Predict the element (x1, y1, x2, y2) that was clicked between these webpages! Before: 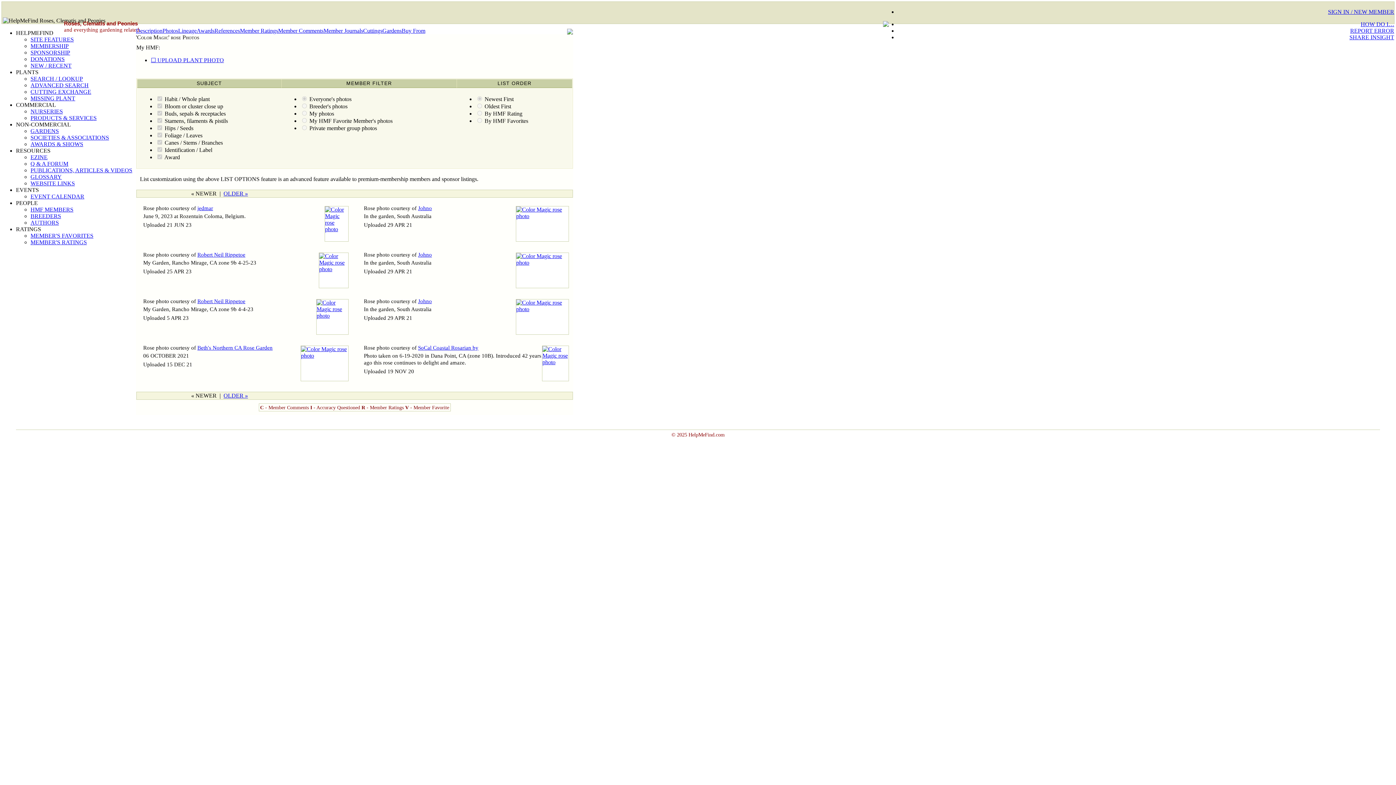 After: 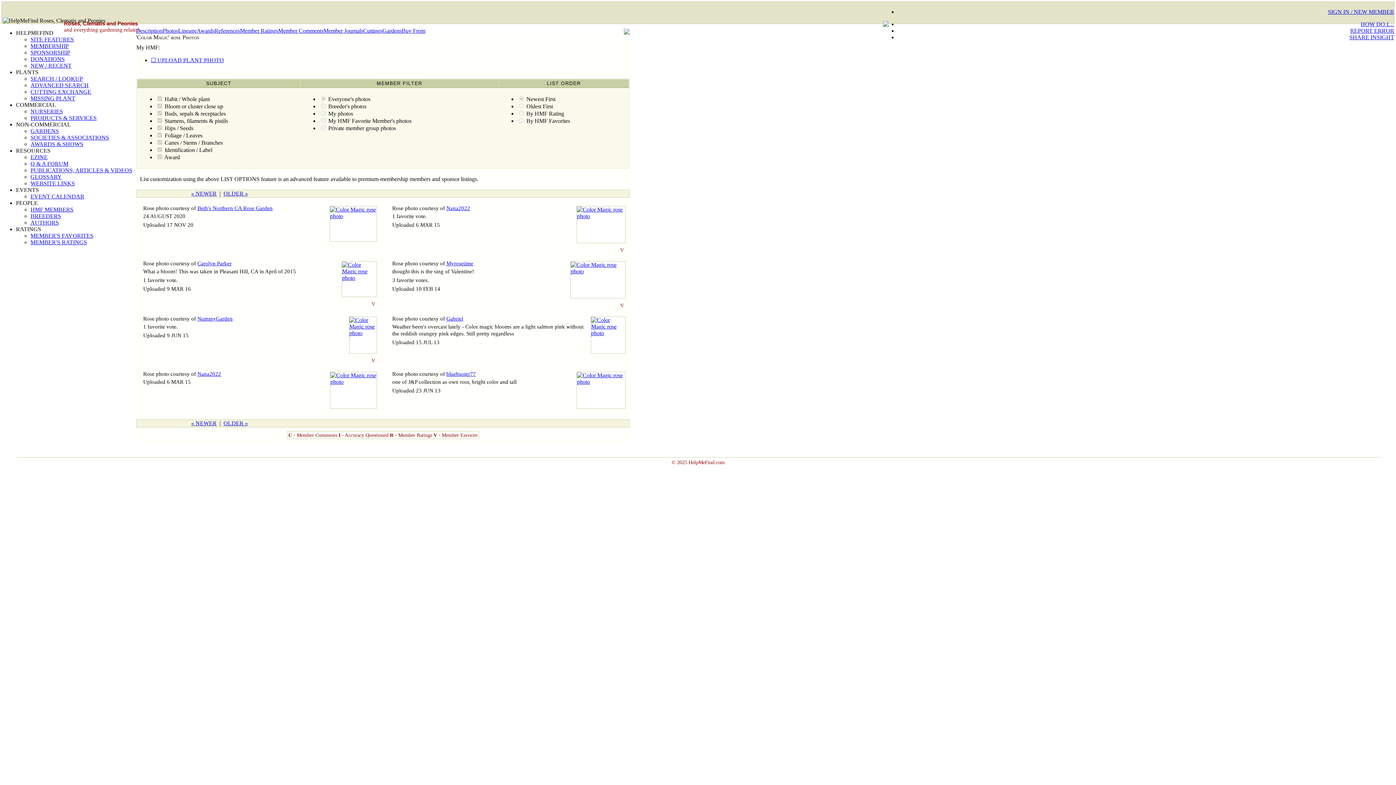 Action: label: OLDER » bbox: (223, 391, 302, 400)